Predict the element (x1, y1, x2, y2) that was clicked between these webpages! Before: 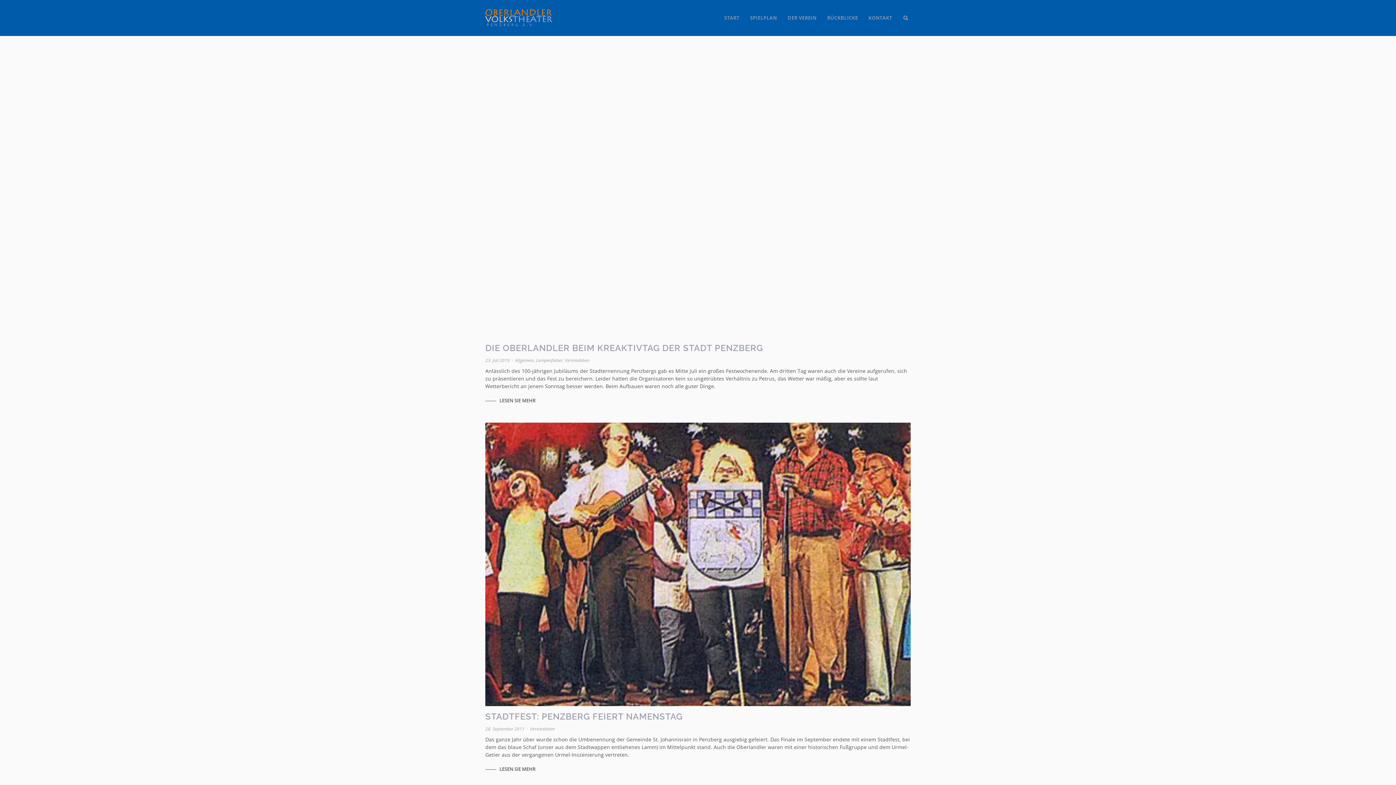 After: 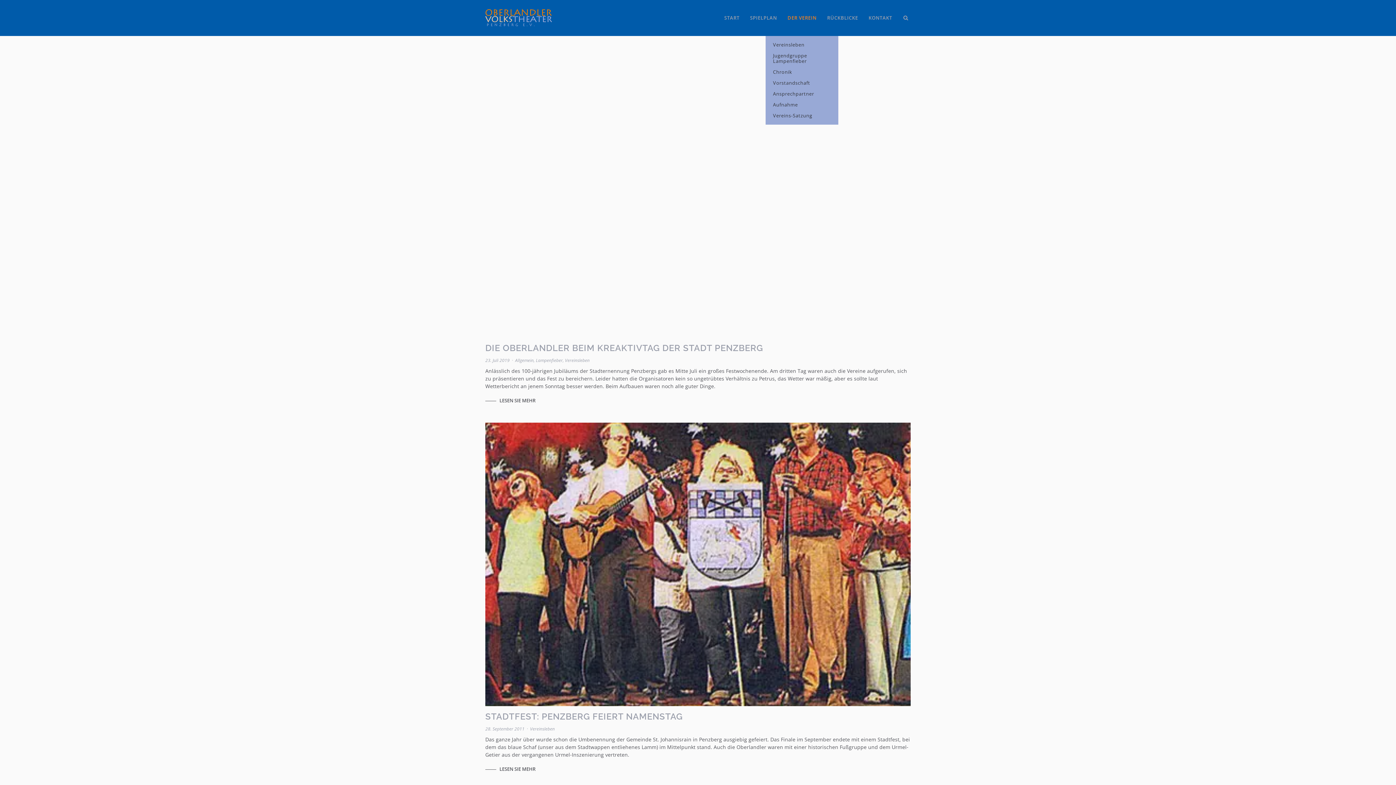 Action: bbox: (787, 9, 816, 36) label: DER VEREIN